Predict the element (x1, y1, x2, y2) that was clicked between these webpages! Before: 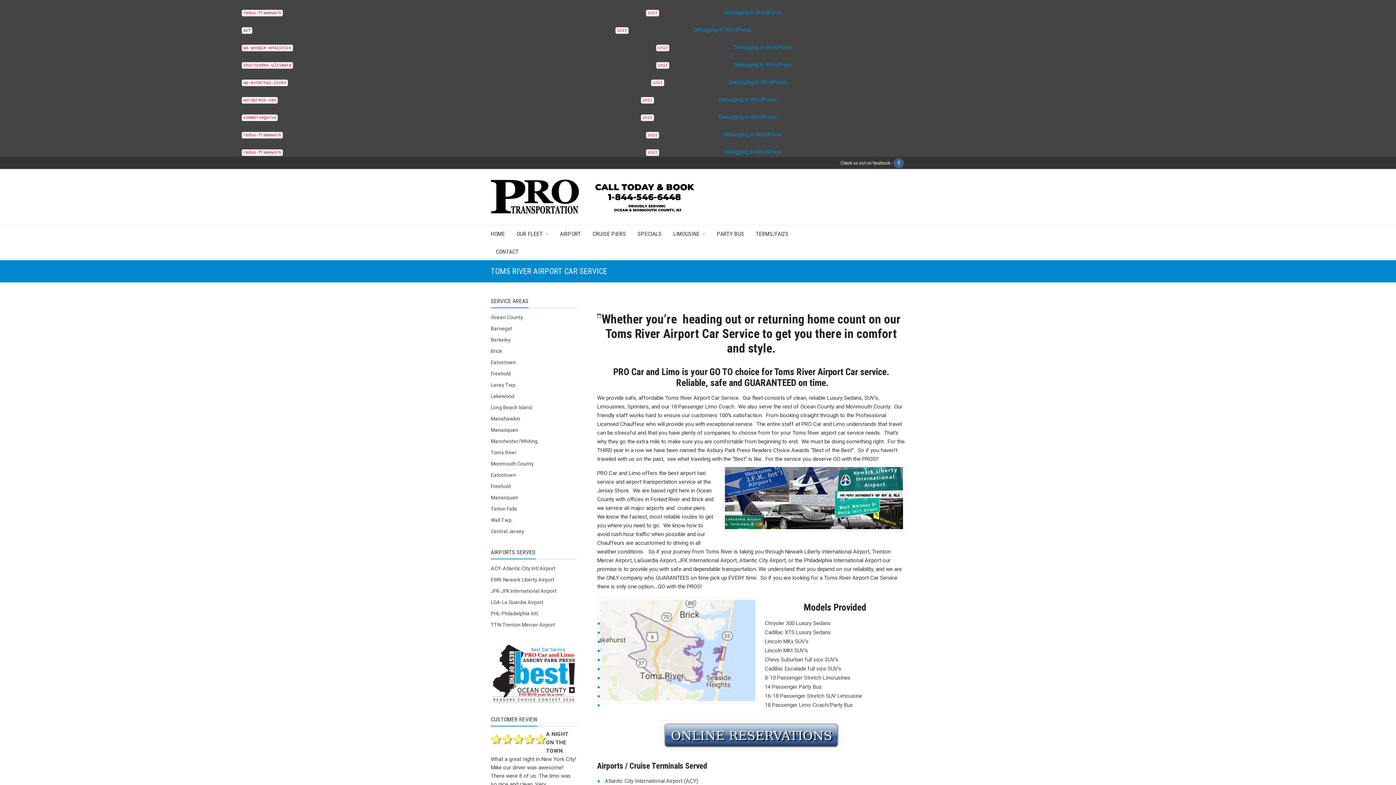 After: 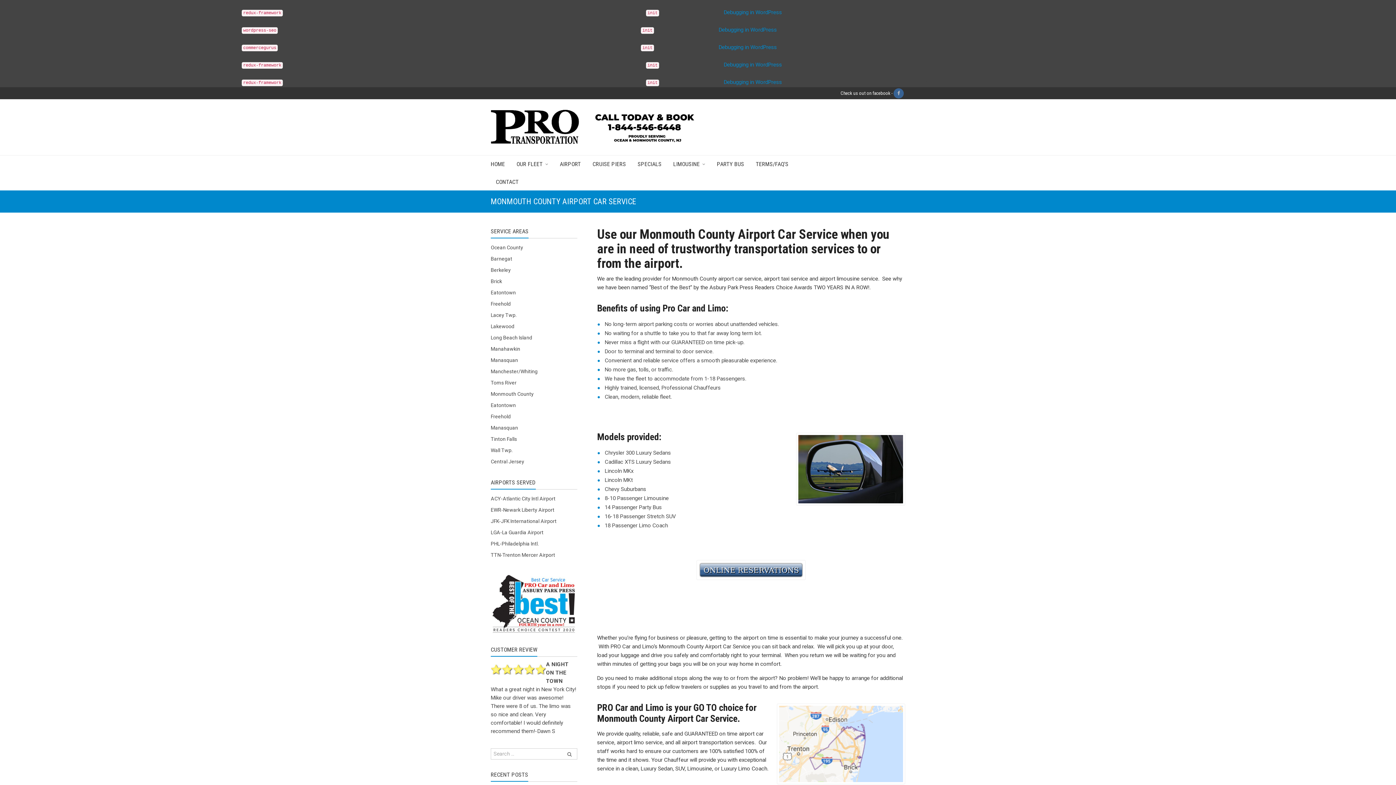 Action: label: Monmouth County bbox: (490, 458, 577, 469)